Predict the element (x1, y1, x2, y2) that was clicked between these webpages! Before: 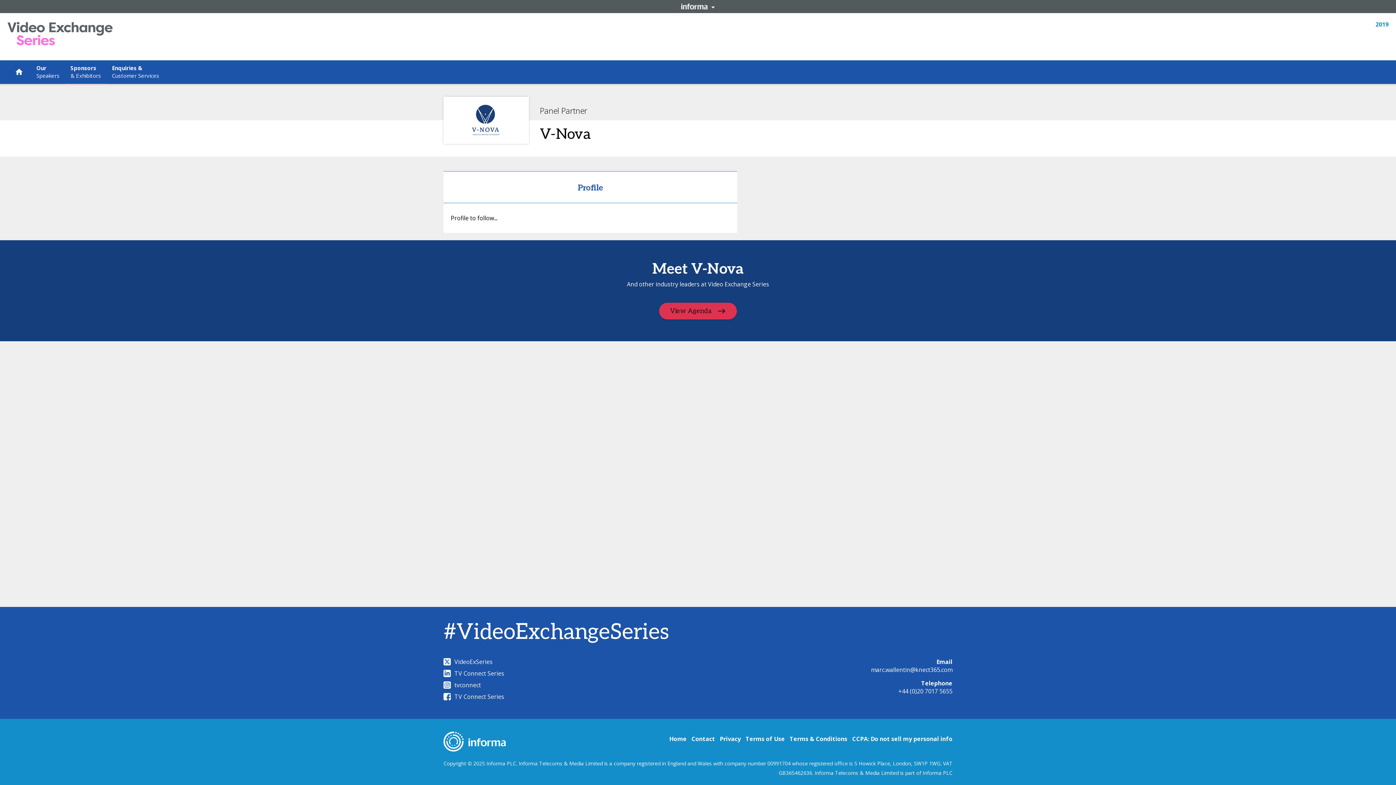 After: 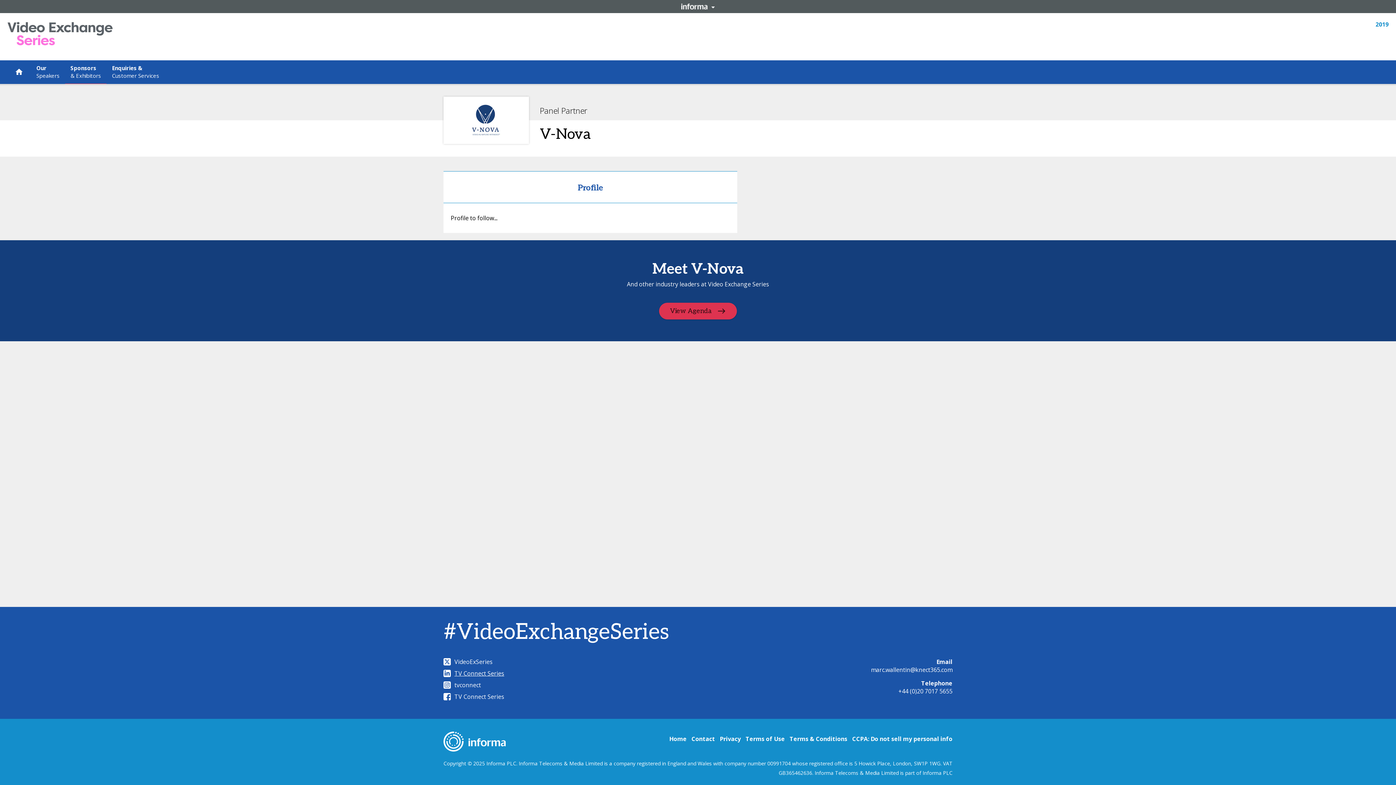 Action: label: TV Connect Series bbox: (443, 669, 504, 677)